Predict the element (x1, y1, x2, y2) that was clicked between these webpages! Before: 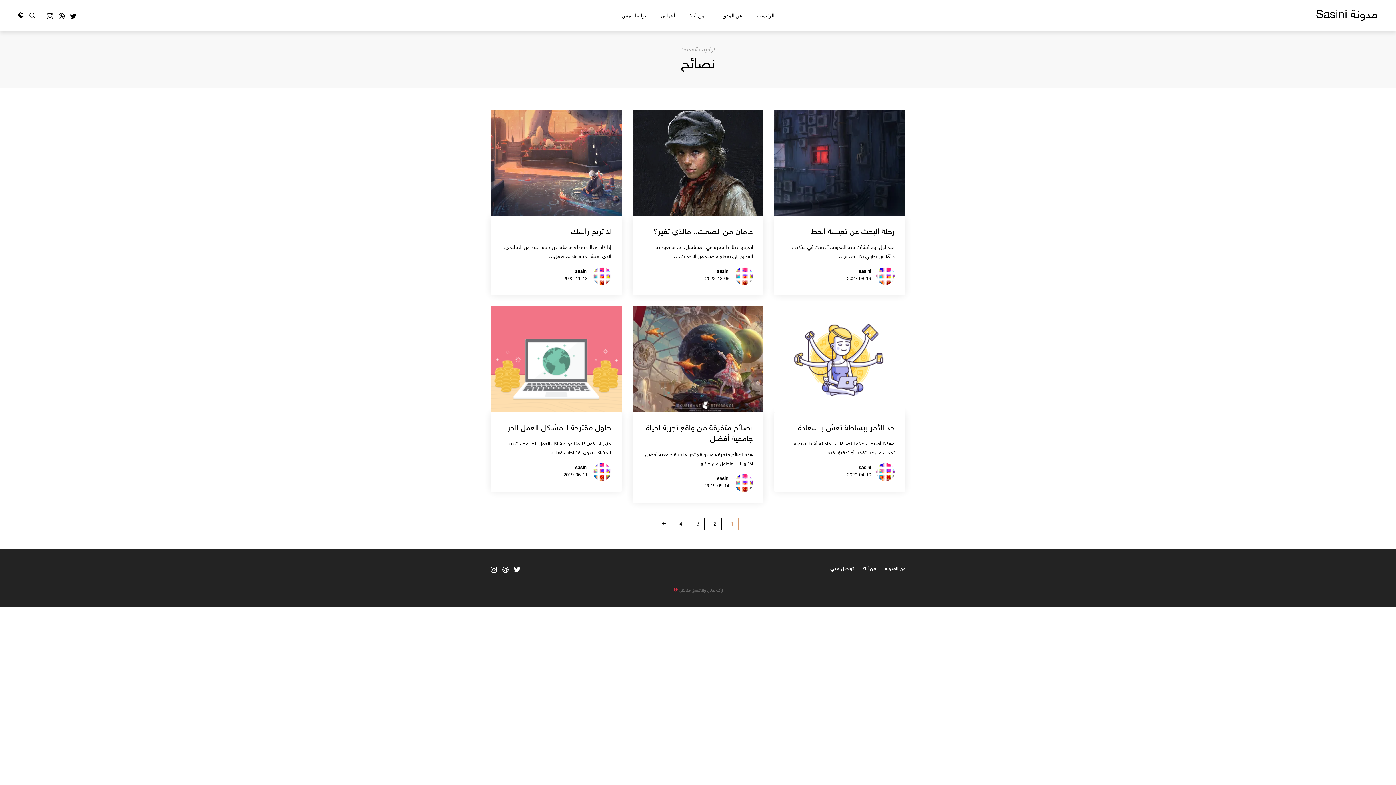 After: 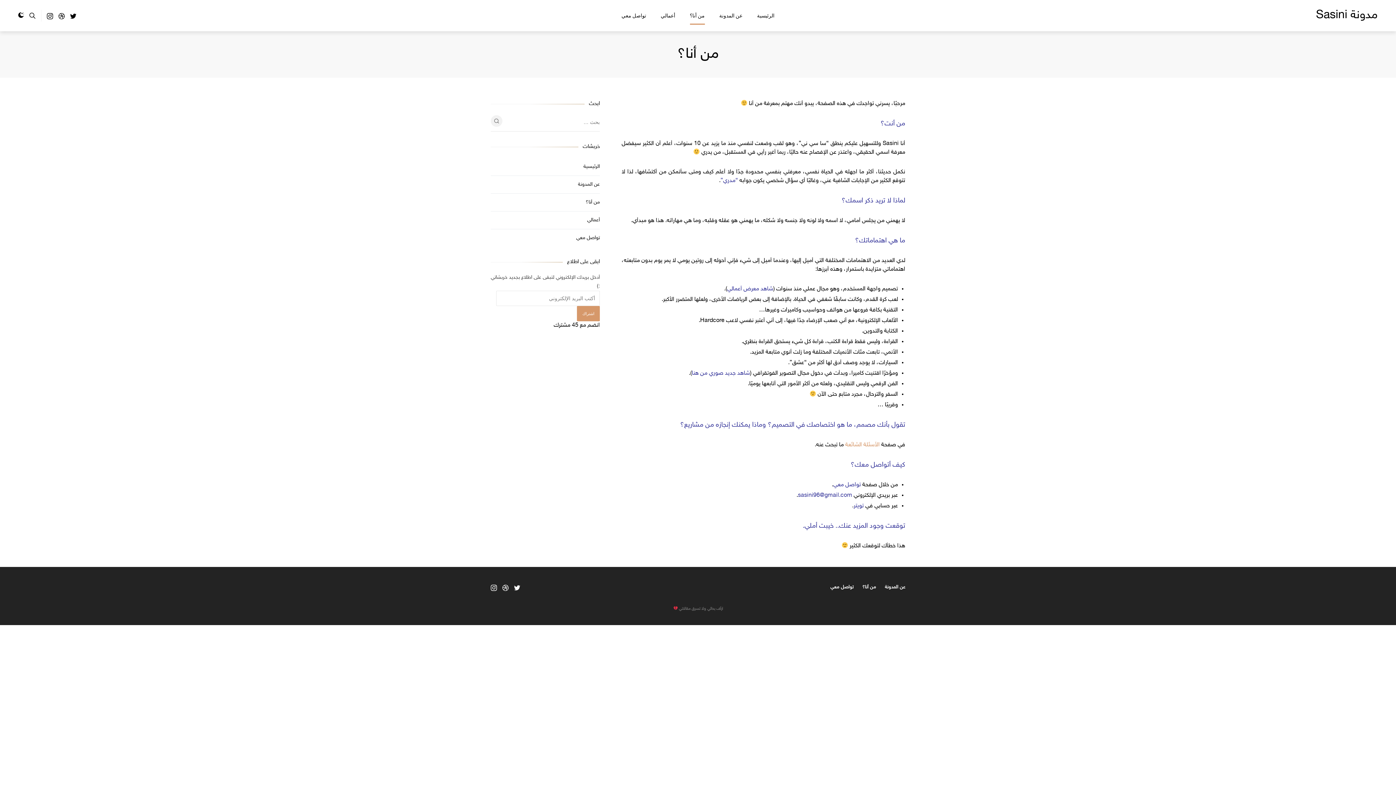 Action: label: من أنا؟ bbox: (855, 564, 876, 574)